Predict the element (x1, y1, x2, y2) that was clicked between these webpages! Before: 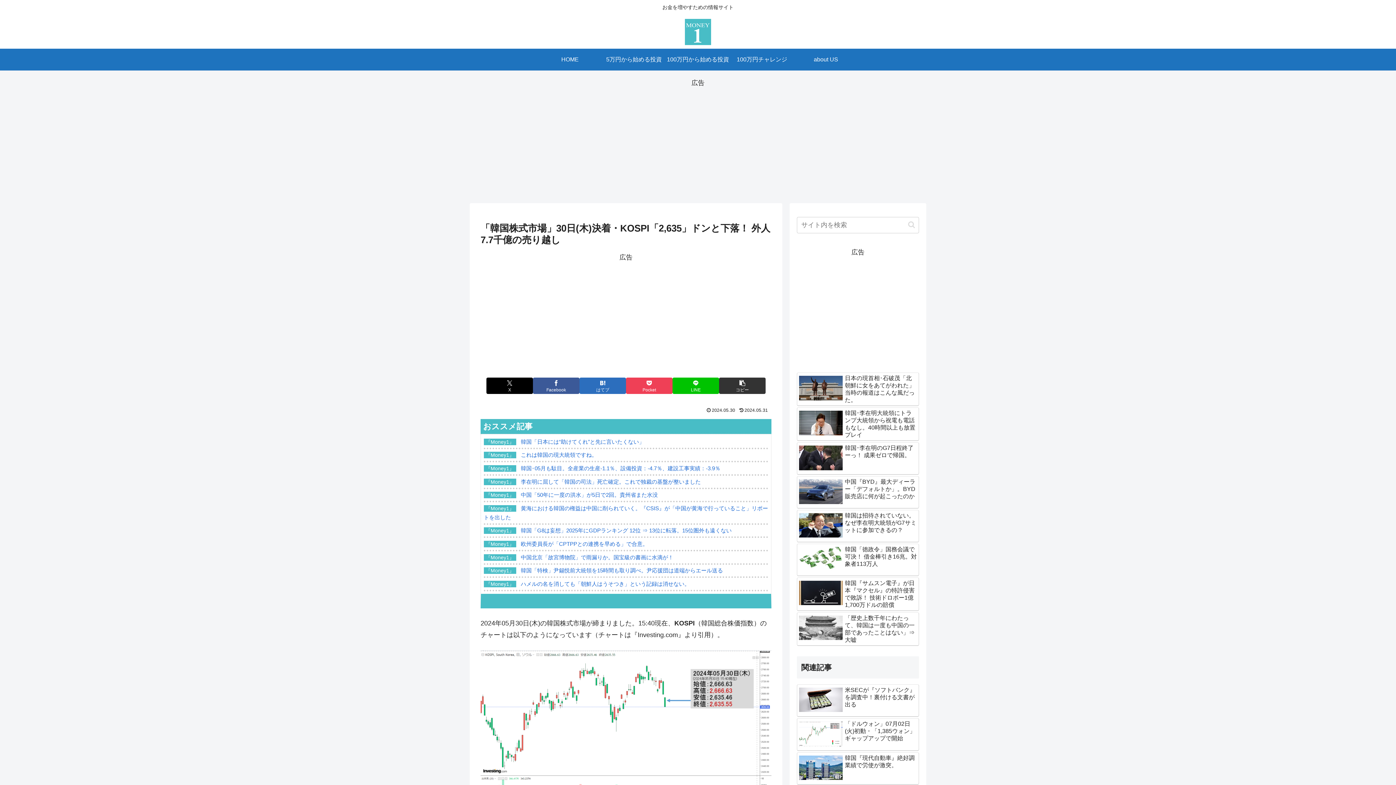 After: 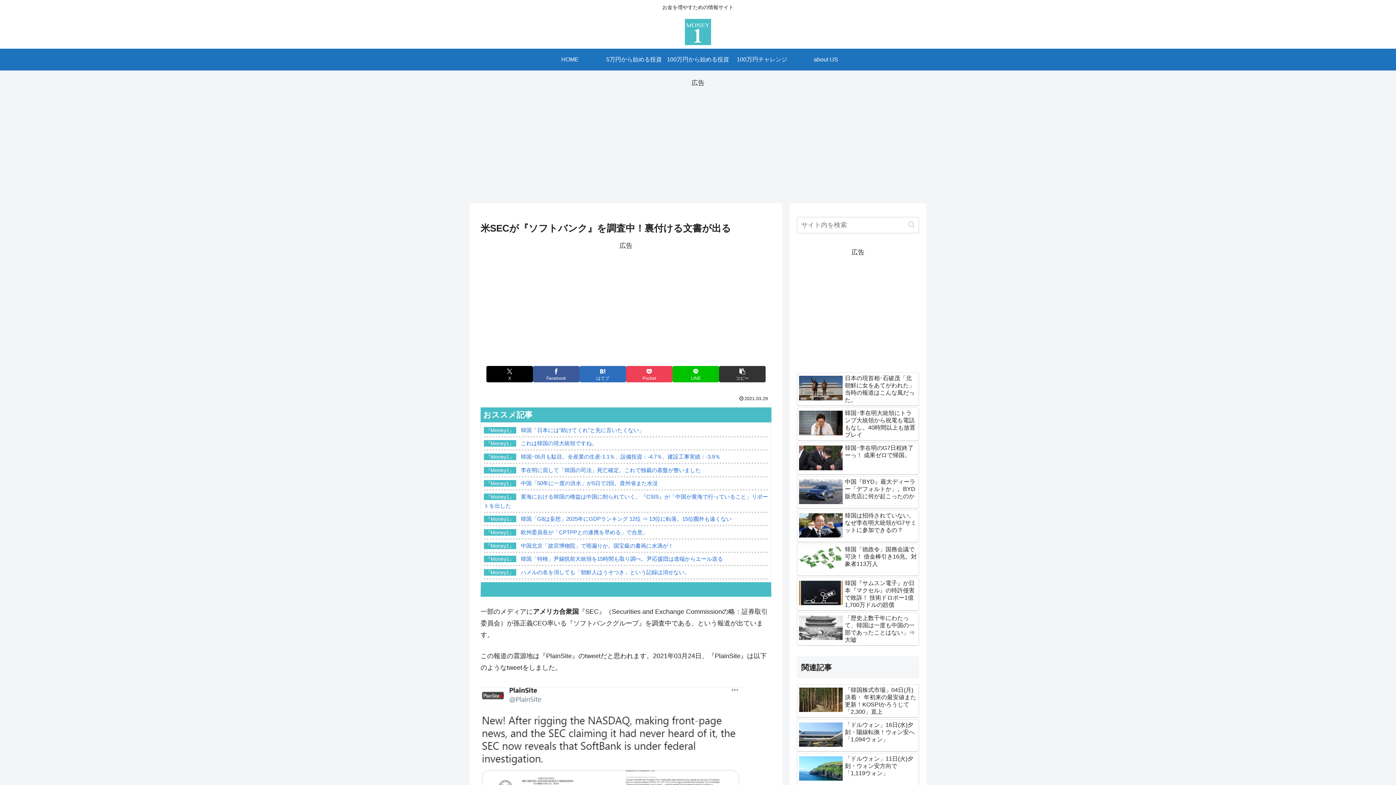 Action: label: 米SECが『ソフトバンク』を調査中！裏付ける文書が出る bbox: (797, 684, 919, 717)